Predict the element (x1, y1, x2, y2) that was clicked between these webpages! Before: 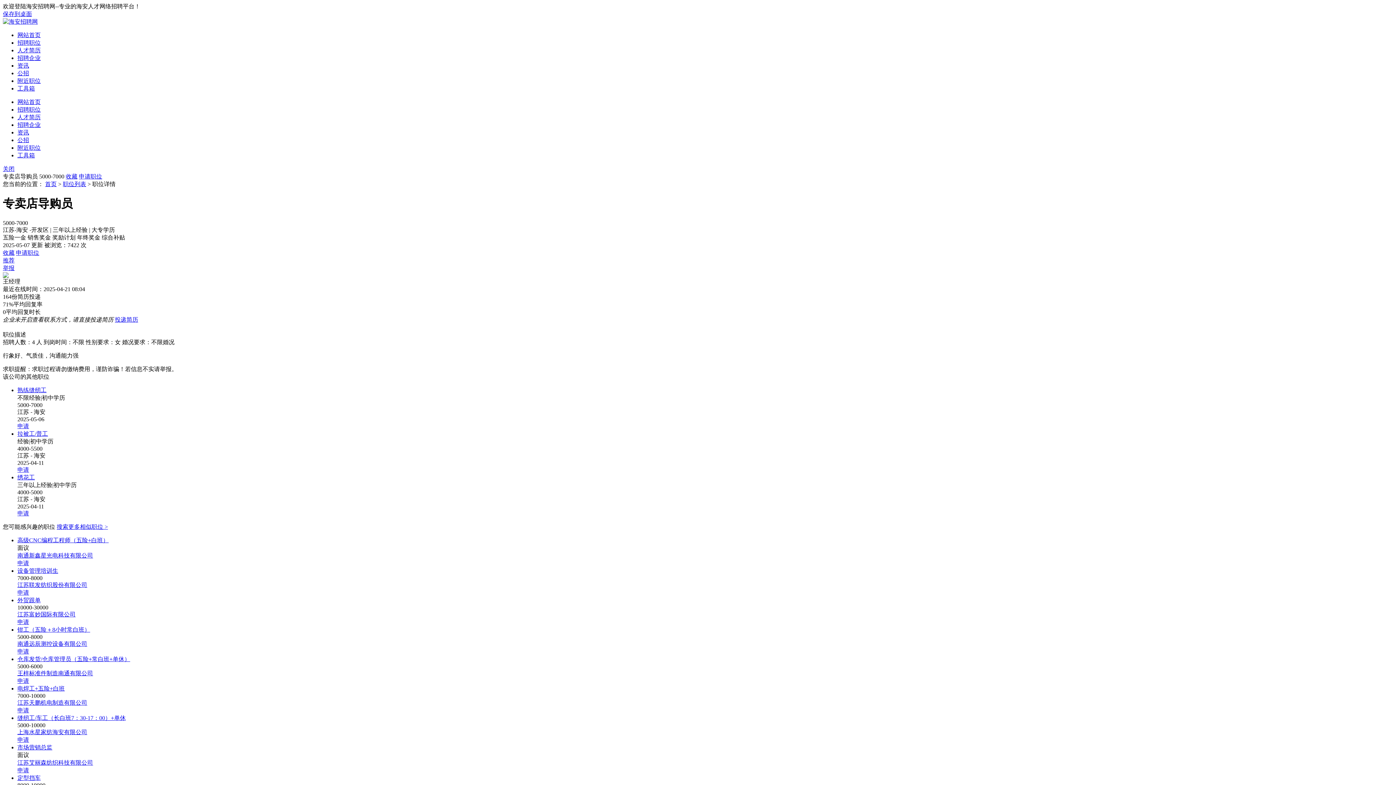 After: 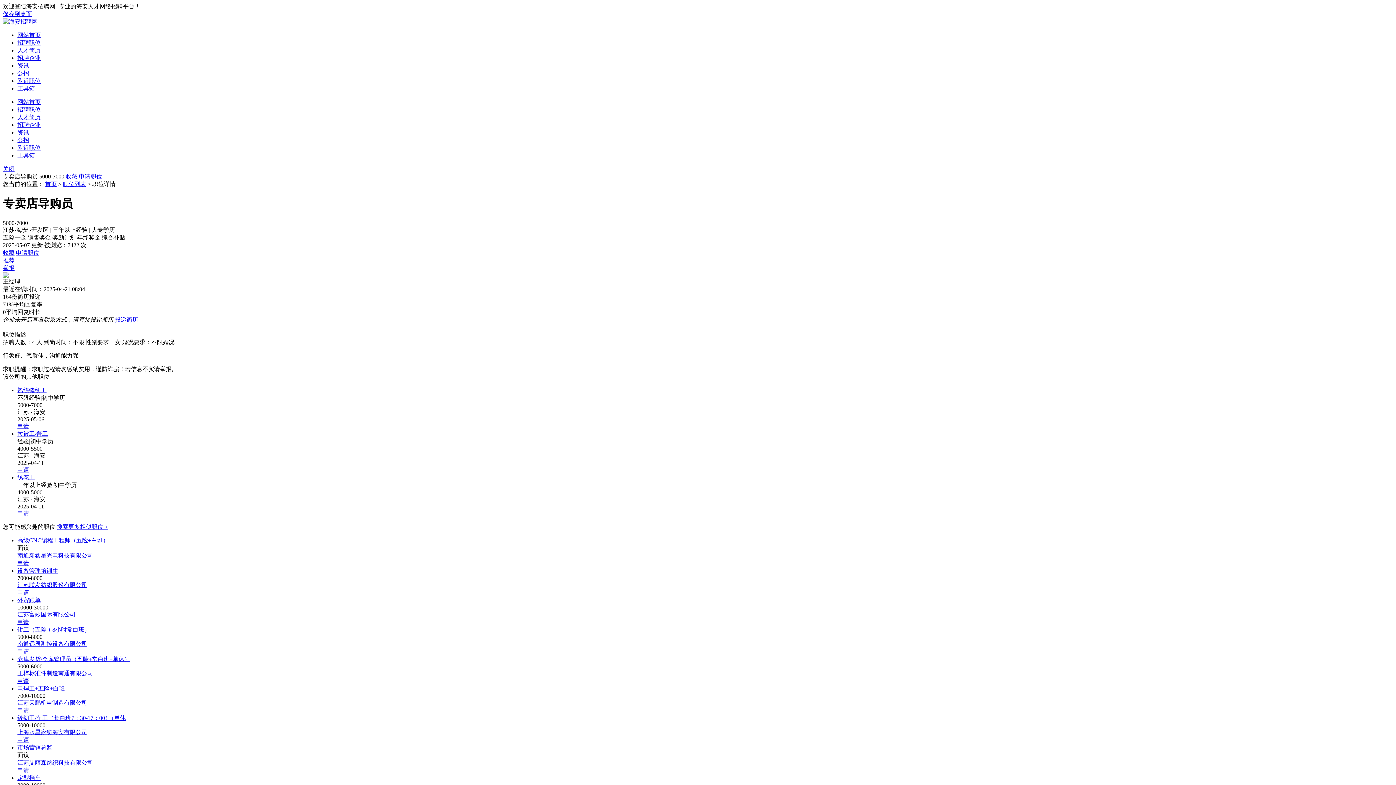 Action: label: 熟练缝纫工 bbox: (17, 387, 46, 393)